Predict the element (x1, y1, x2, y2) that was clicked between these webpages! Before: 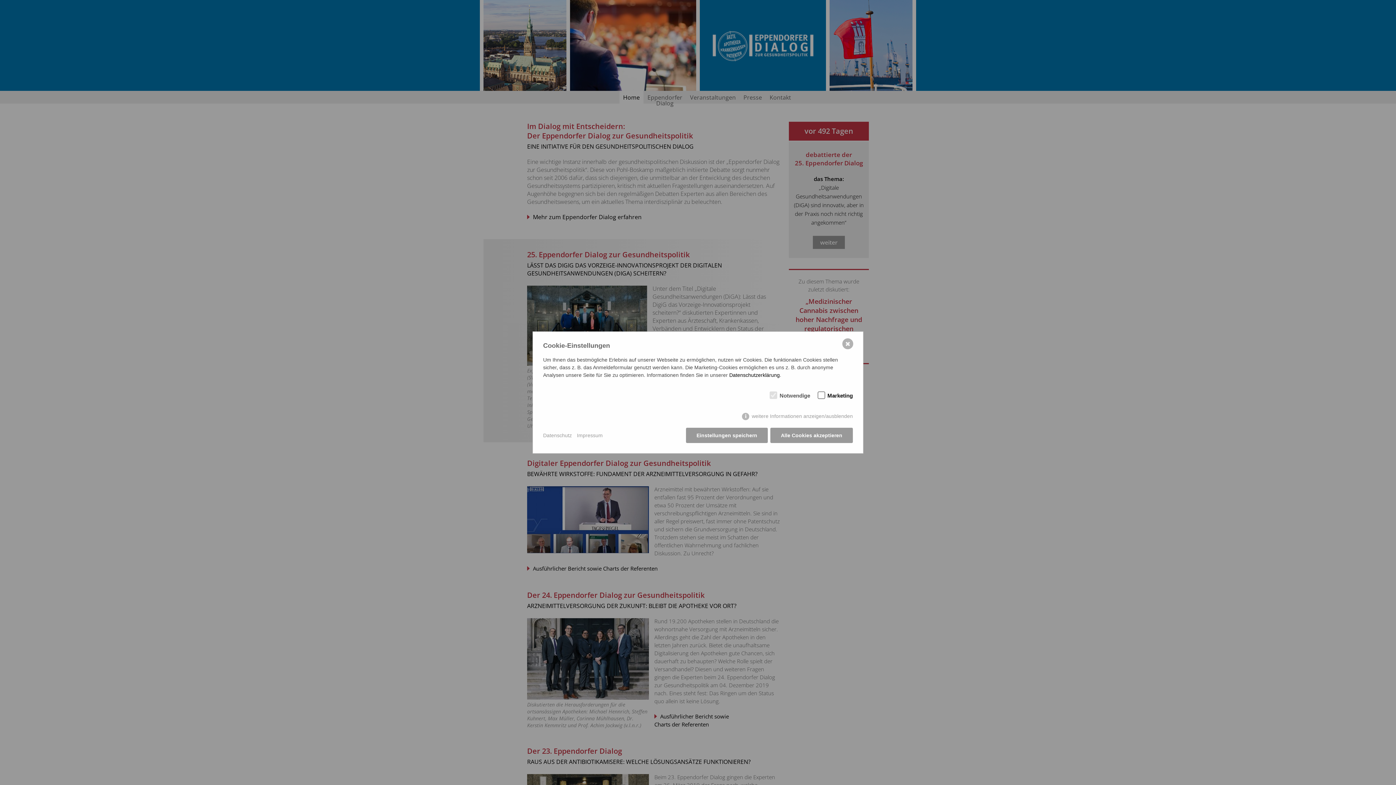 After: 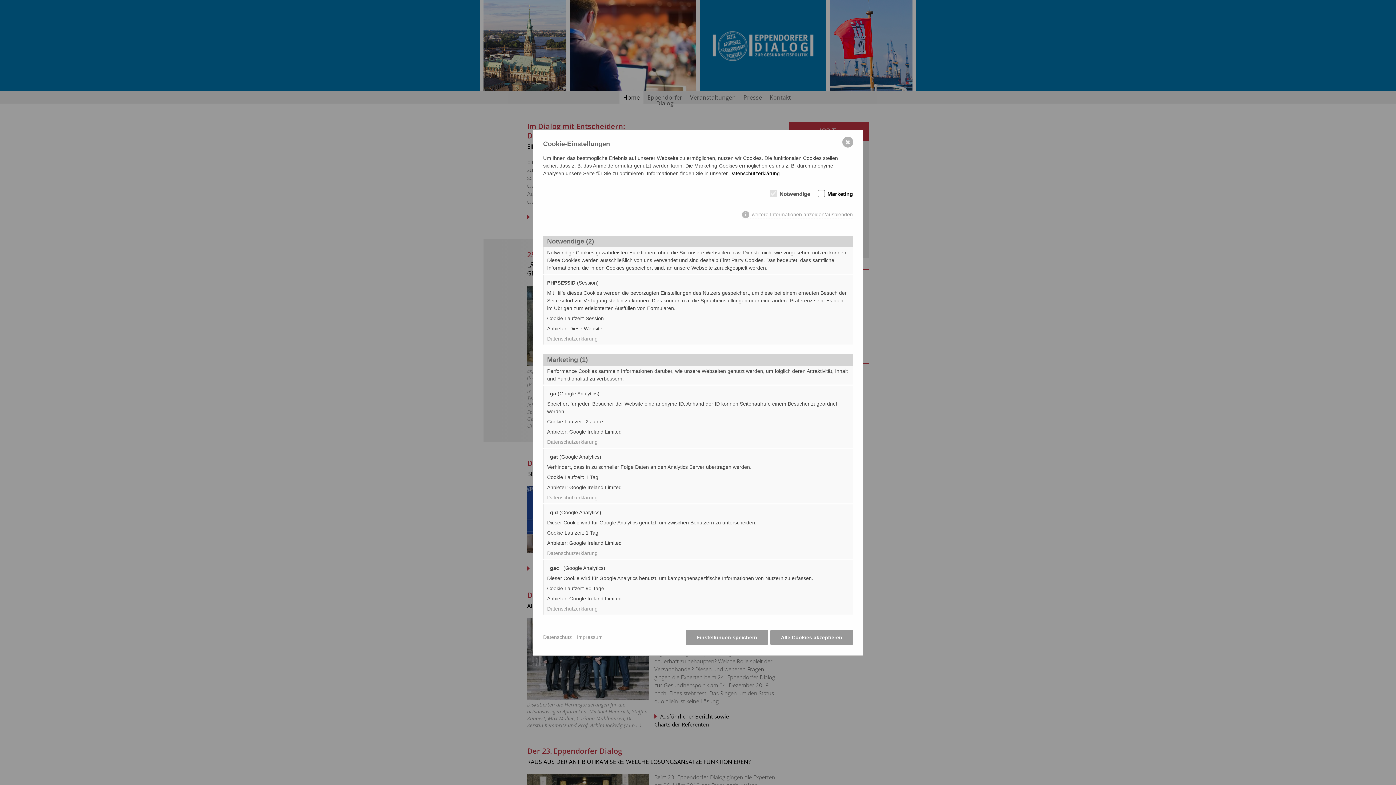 Action: bbox: (742, 413, 853, 420) label: weitere Informationen anzeigen/ausblenden